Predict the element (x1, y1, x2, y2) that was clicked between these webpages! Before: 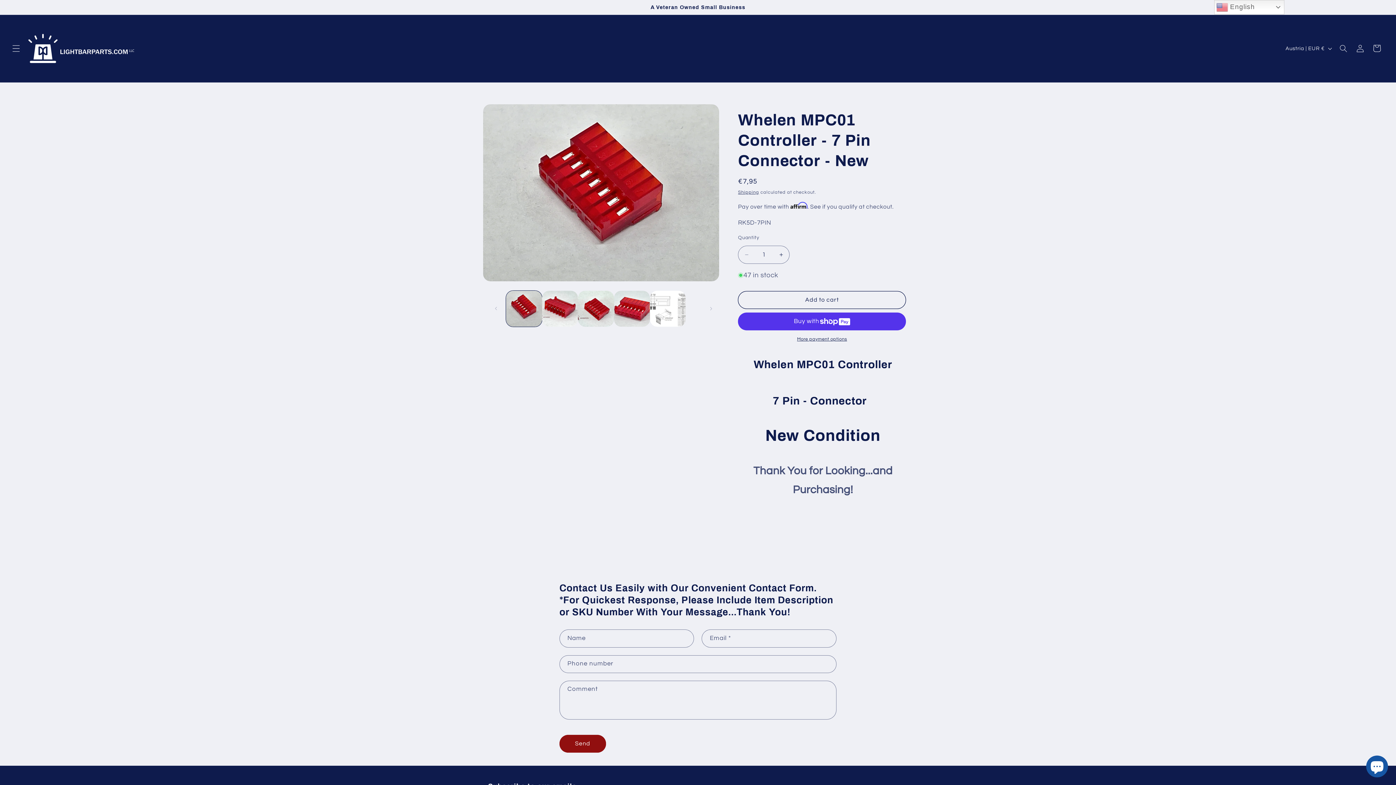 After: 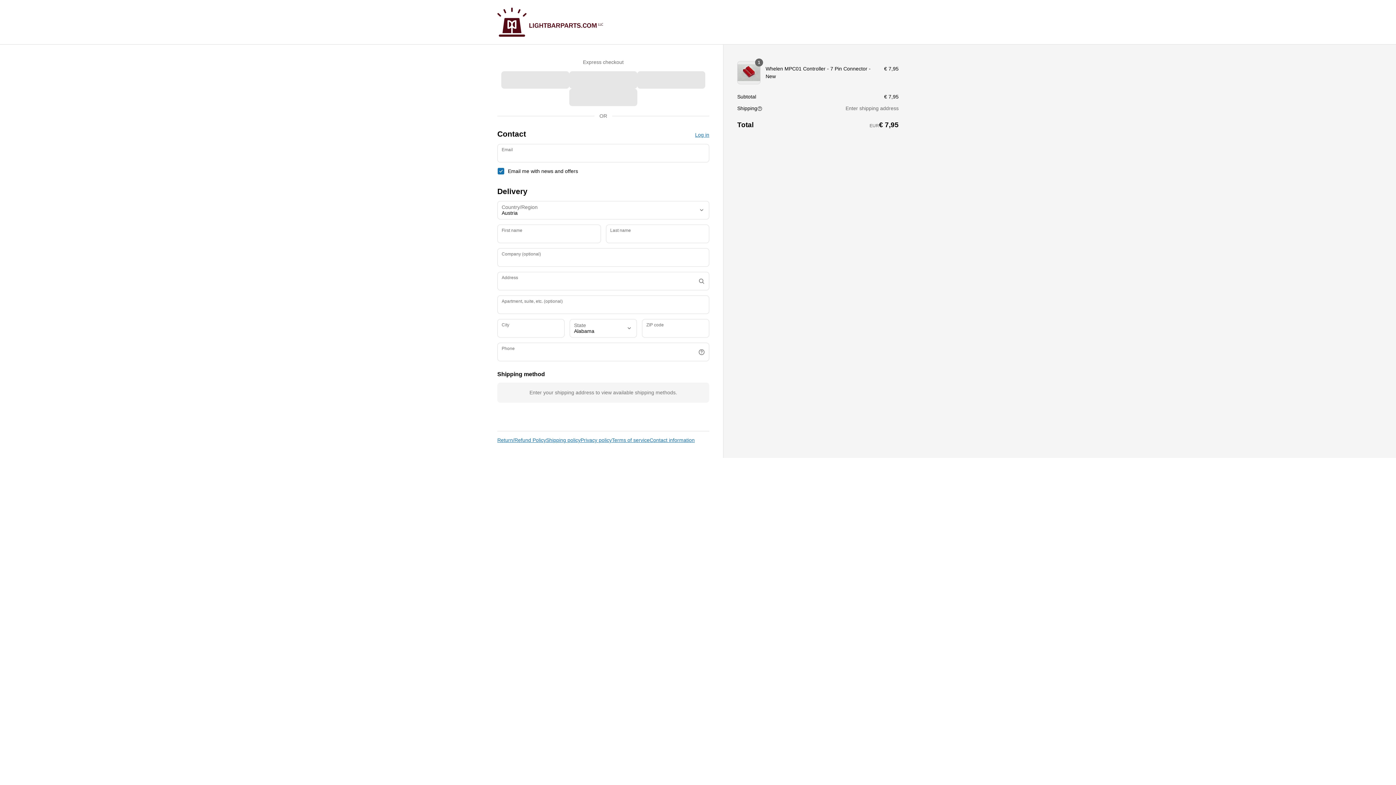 Action: label: More payment options bbox: (738, 336, 906, 343)